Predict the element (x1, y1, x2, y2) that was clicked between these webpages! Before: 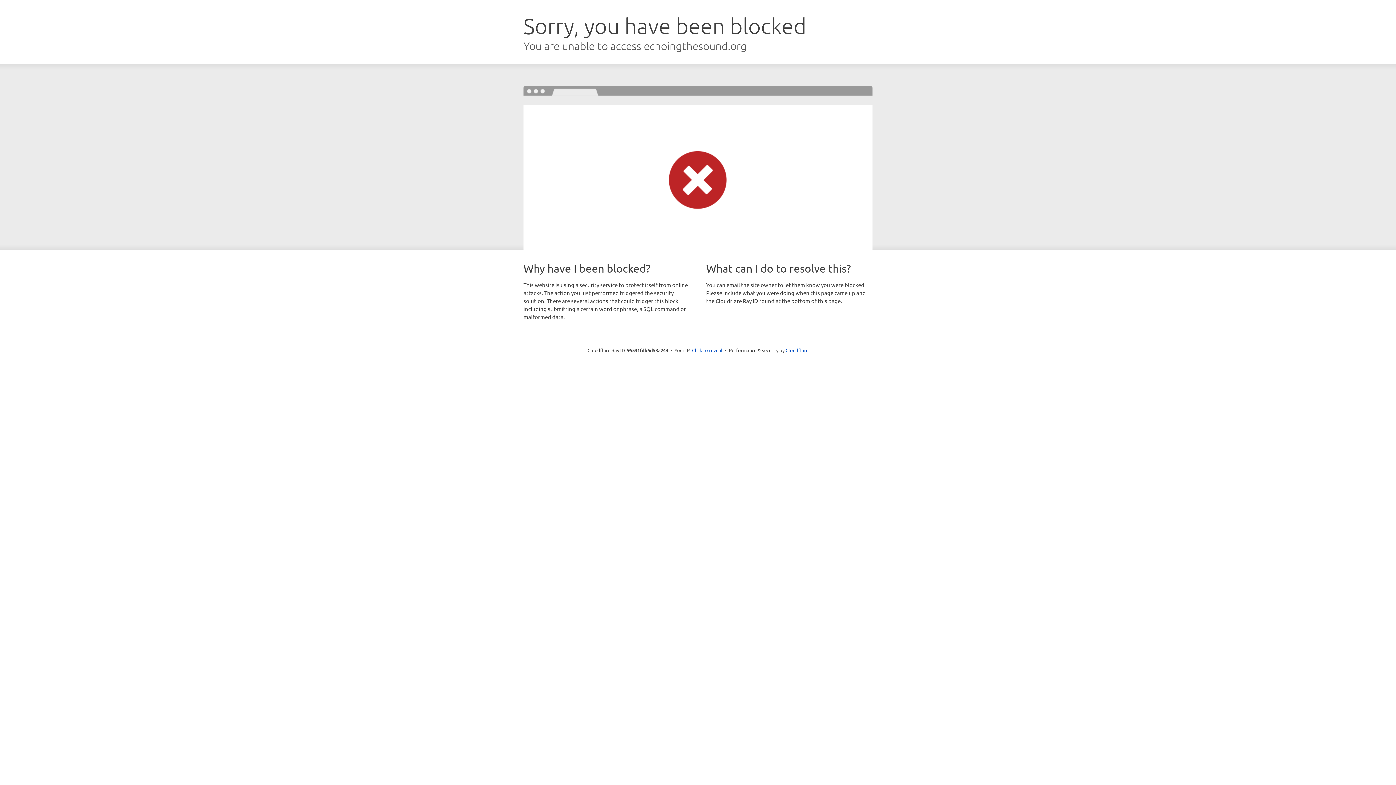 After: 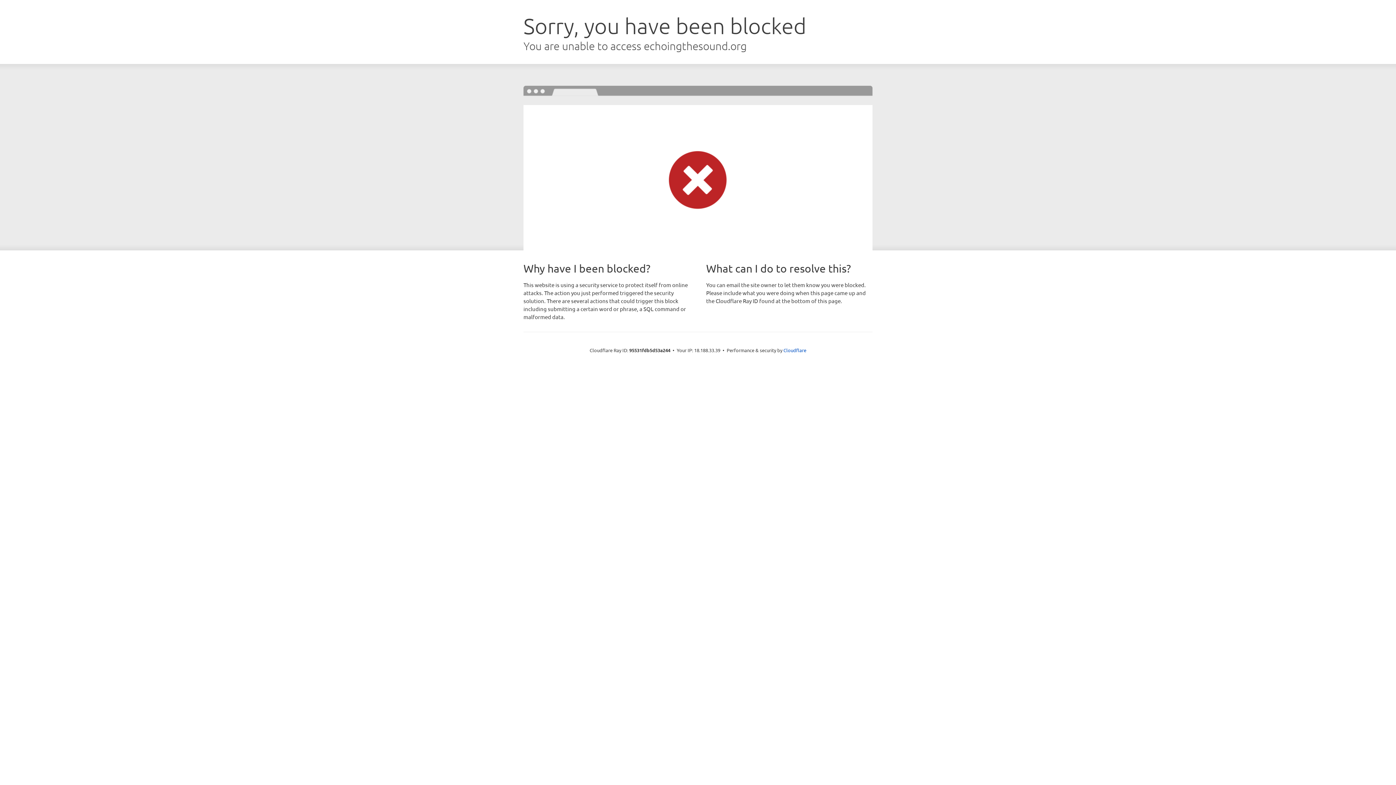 Action: bbox: (692, 346, 722, 353) label: Click to reveal